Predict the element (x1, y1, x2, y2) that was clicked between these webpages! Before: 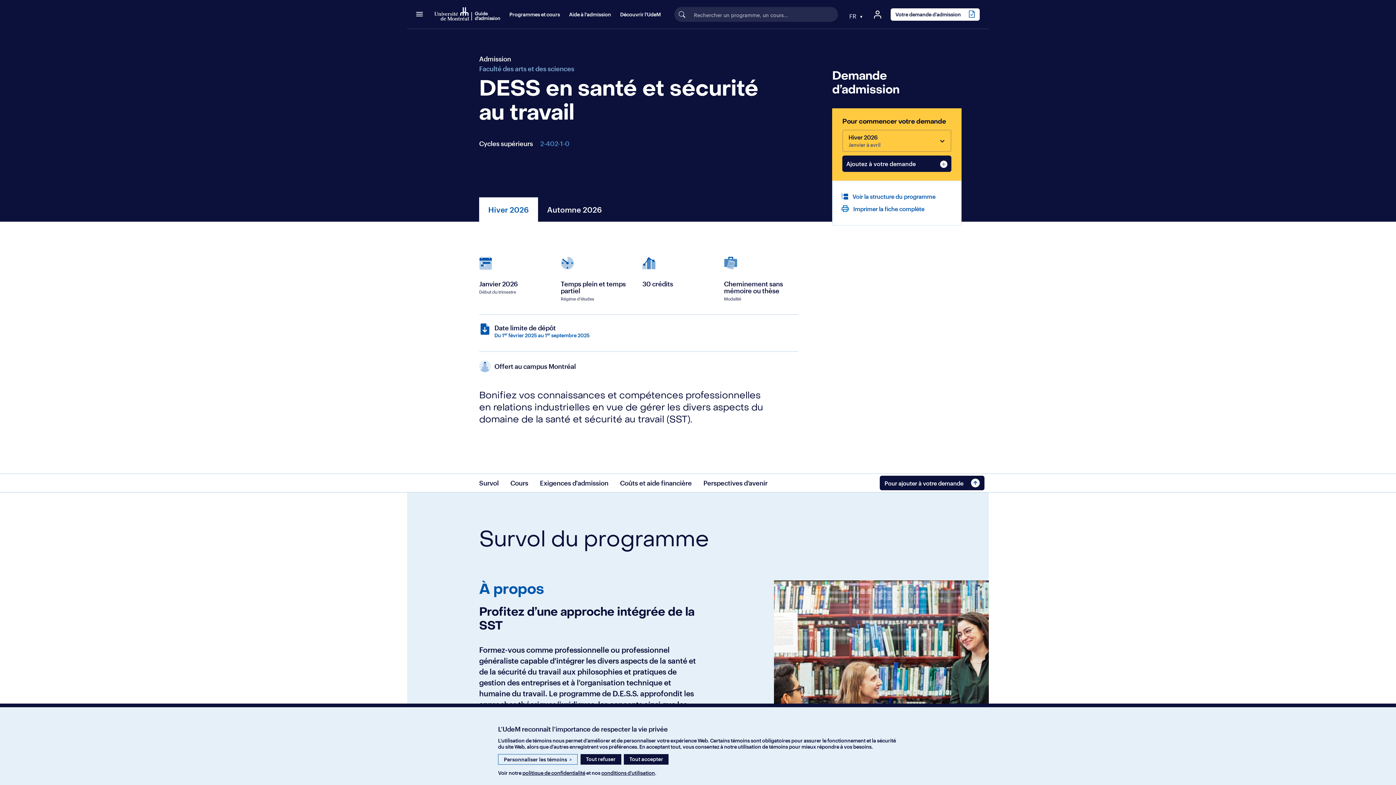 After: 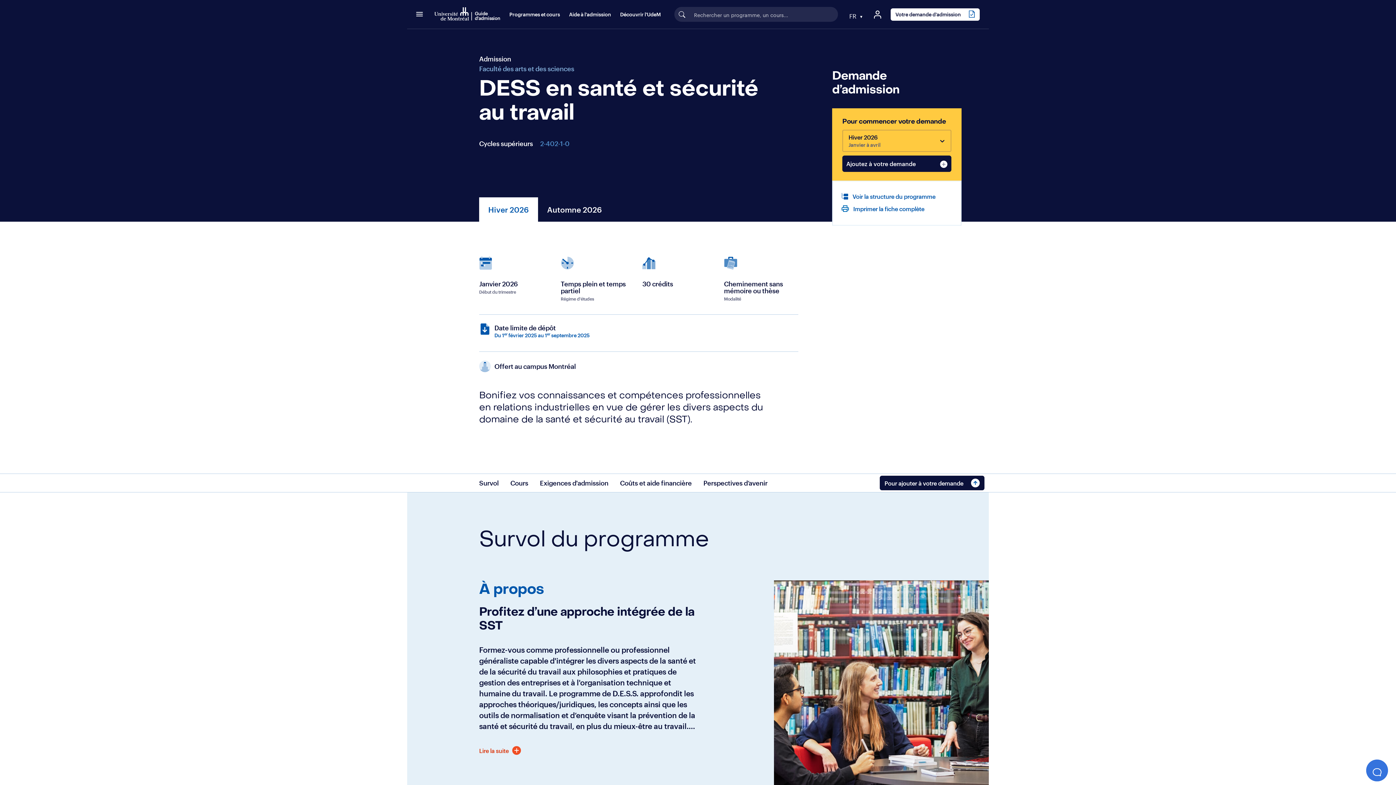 Action: label: Tout refuser bbox: (580, 754, 621, 765)